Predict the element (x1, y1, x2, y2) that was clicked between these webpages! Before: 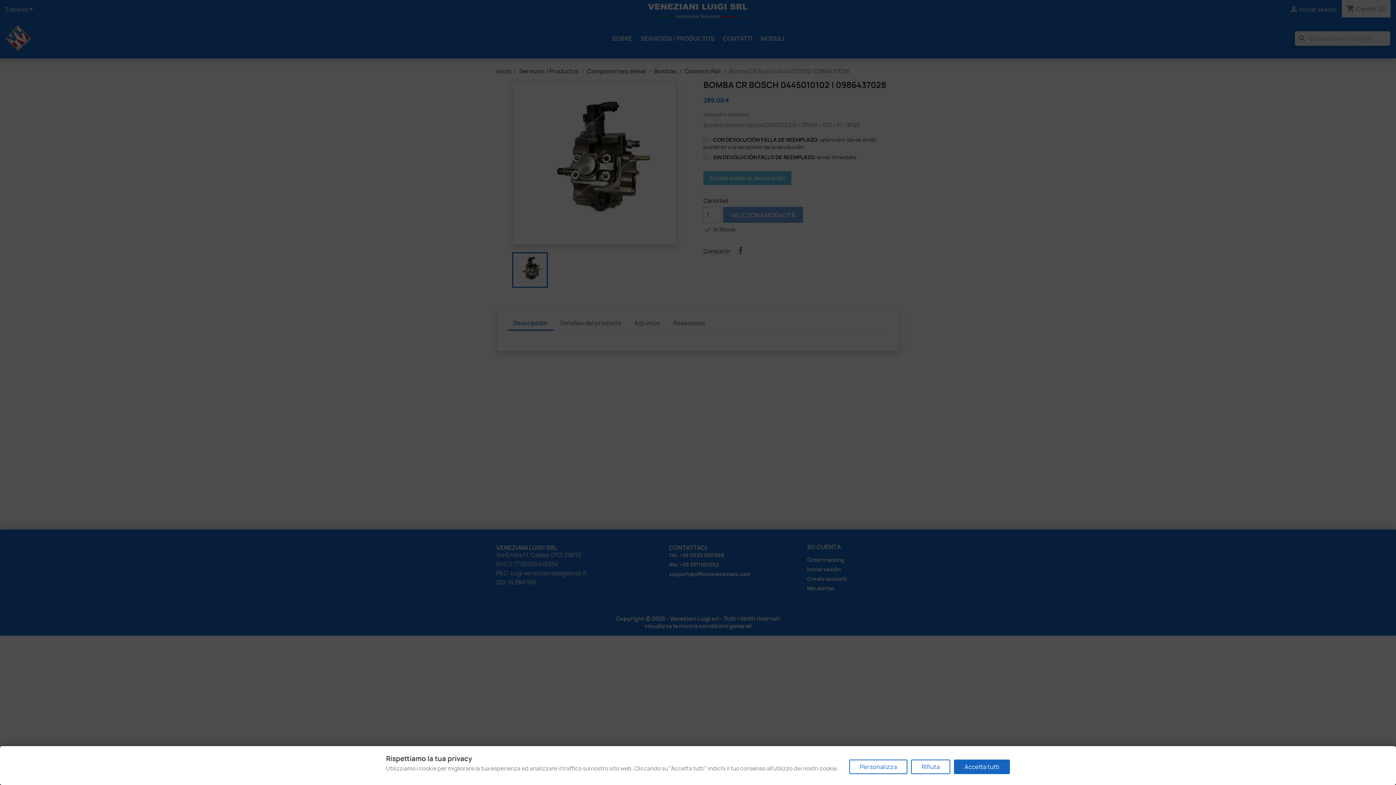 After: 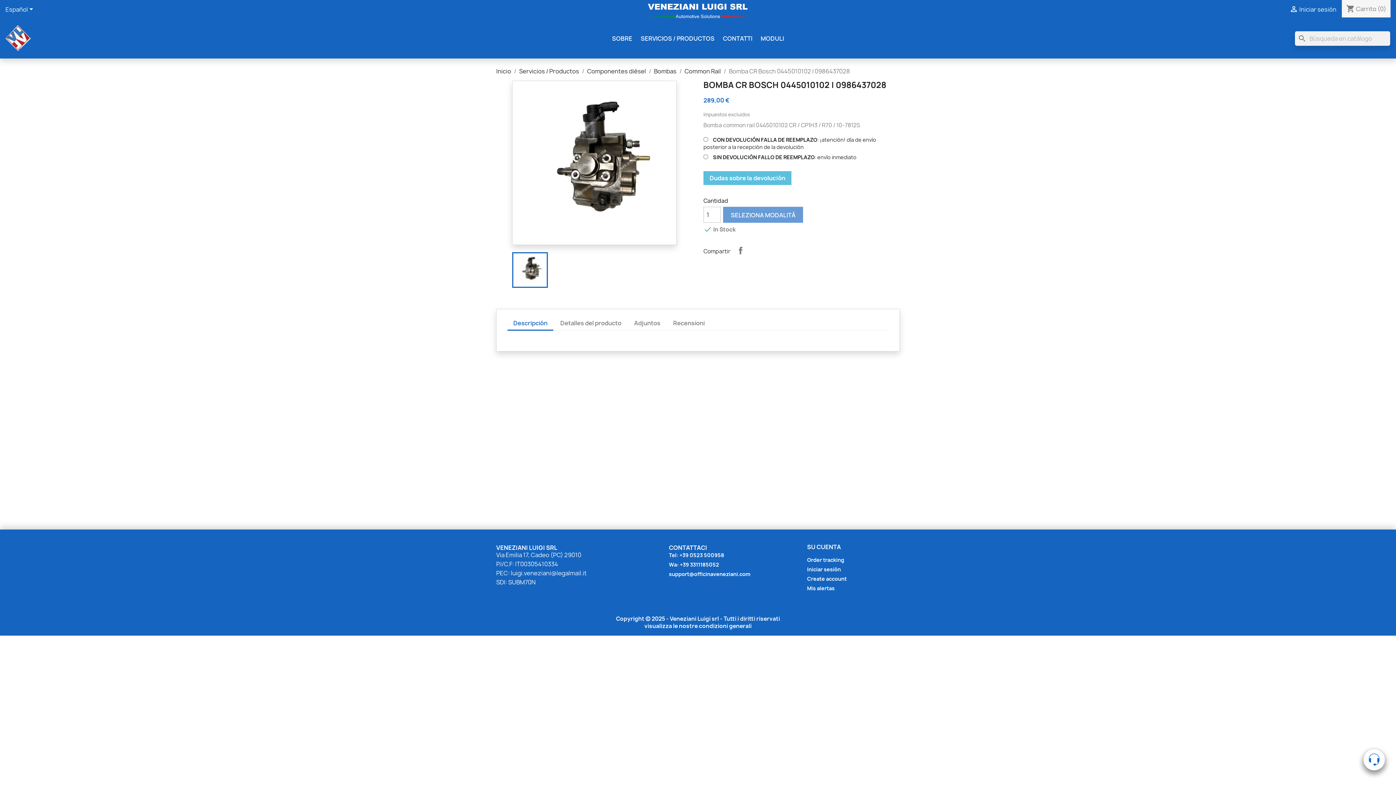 Action: label: Accetta tutti bbox: (954, 760, 1010, 774)